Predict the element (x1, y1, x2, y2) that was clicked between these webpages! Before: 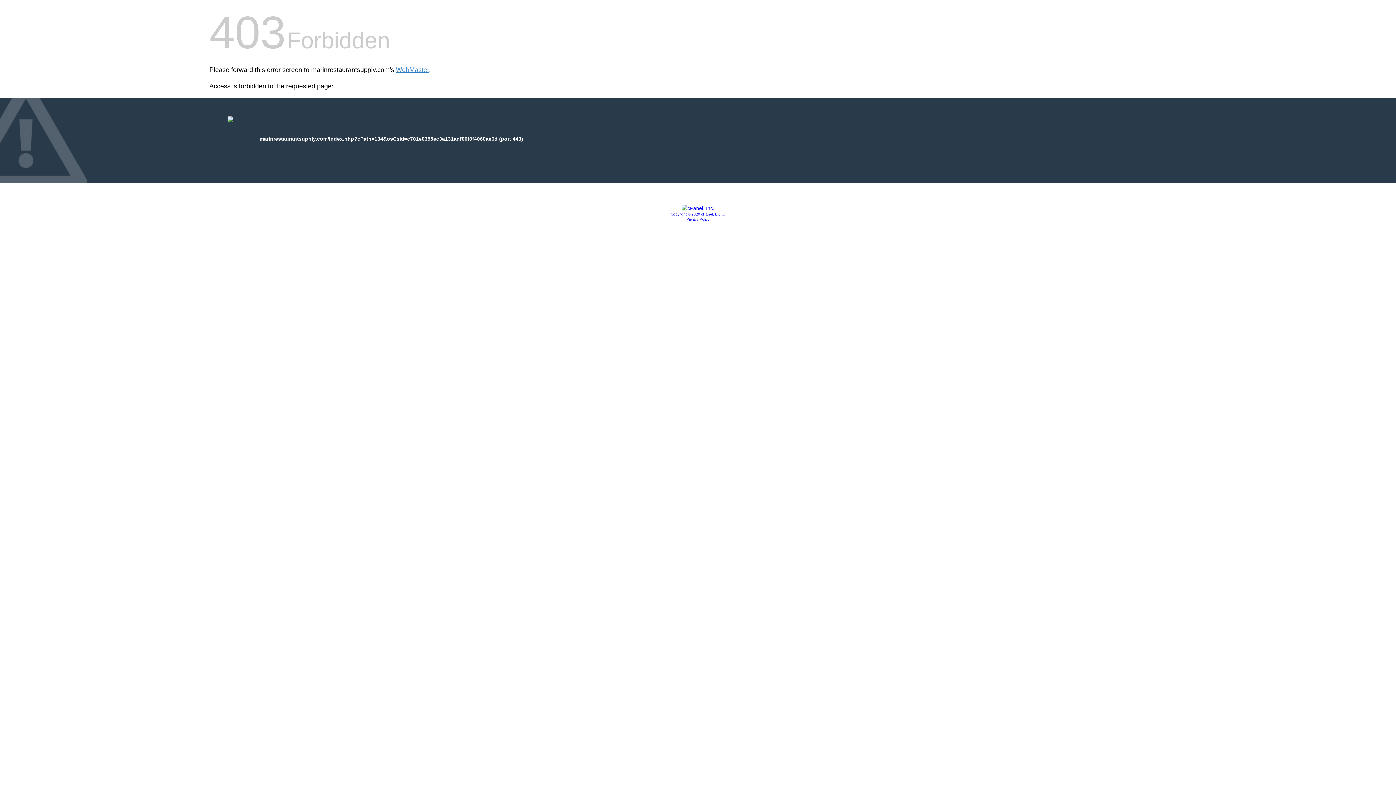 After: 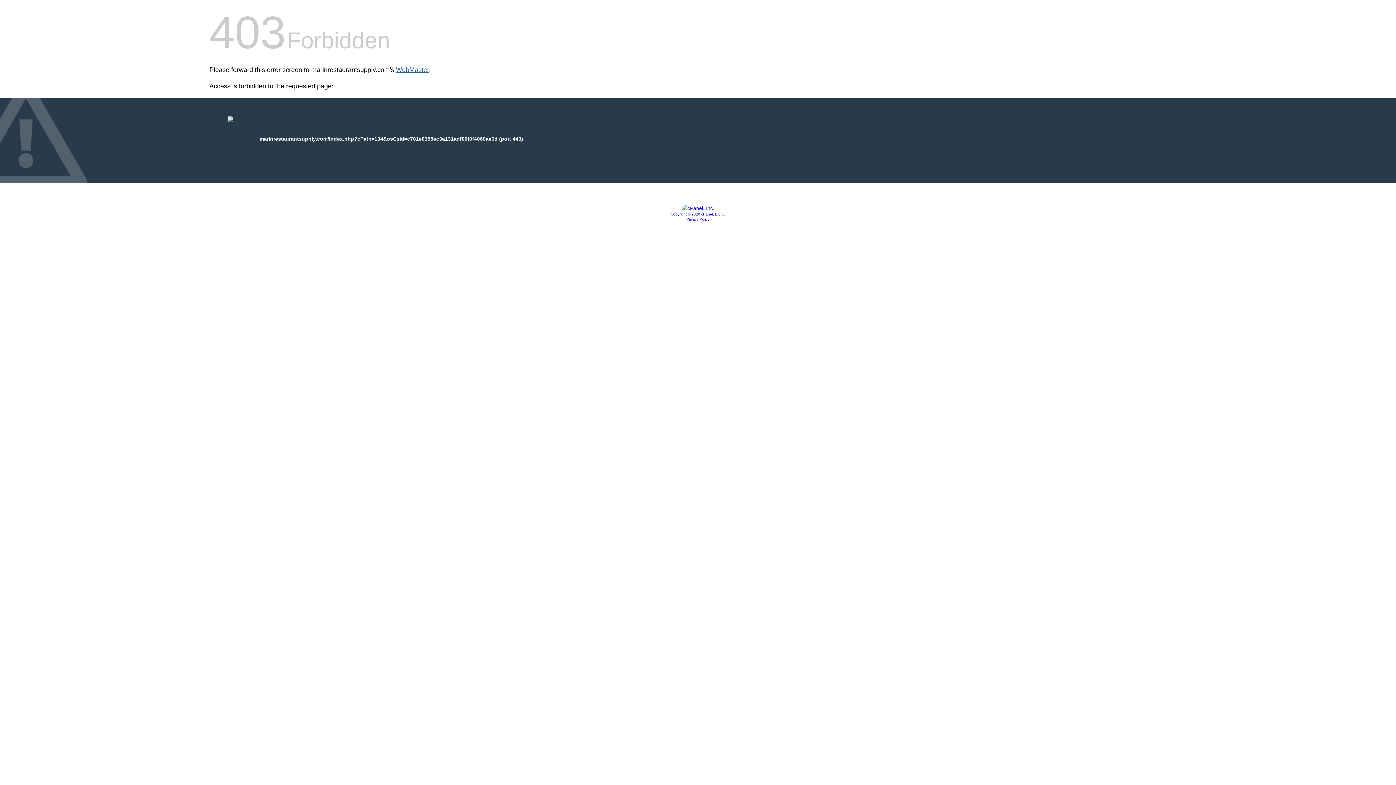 Action: bbox: (396, 66, 429, 73) label: WebMaster